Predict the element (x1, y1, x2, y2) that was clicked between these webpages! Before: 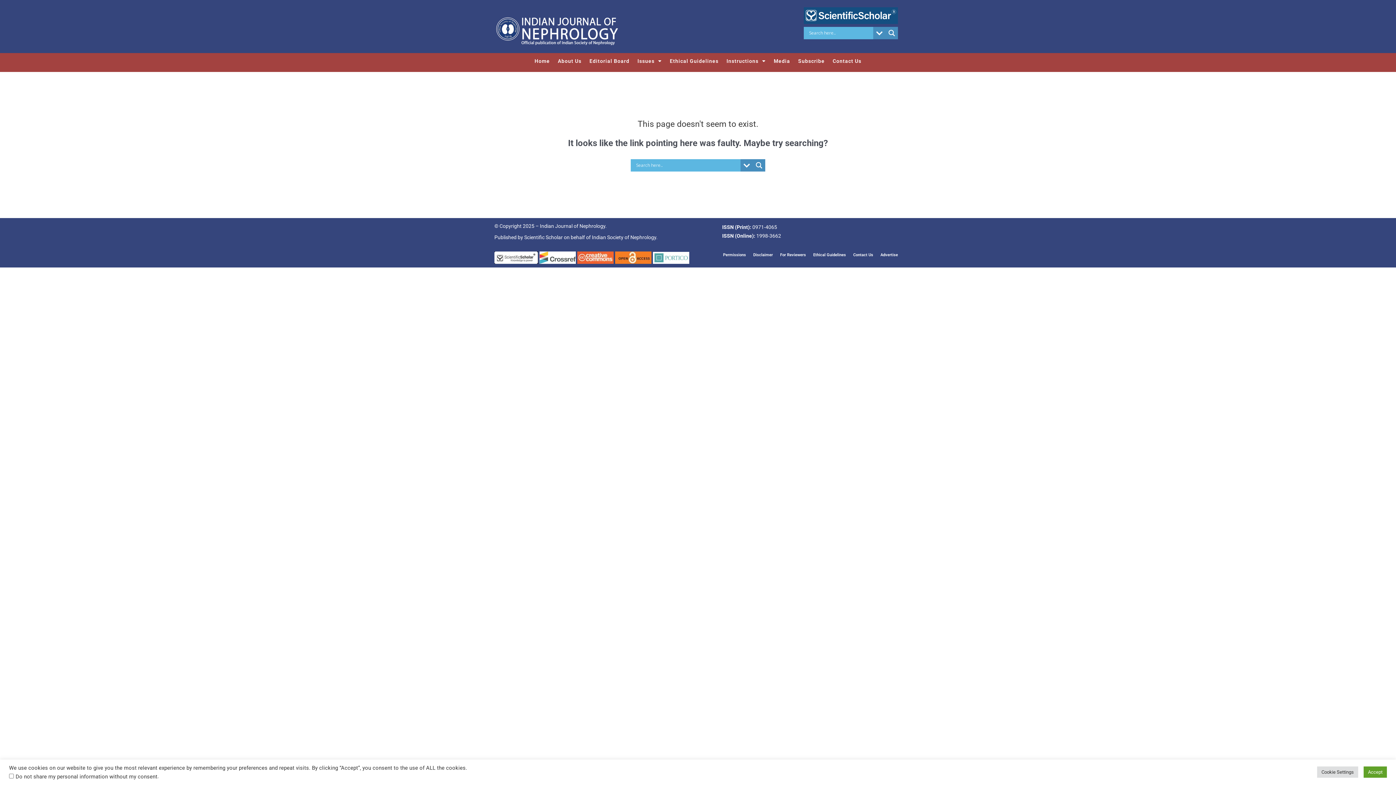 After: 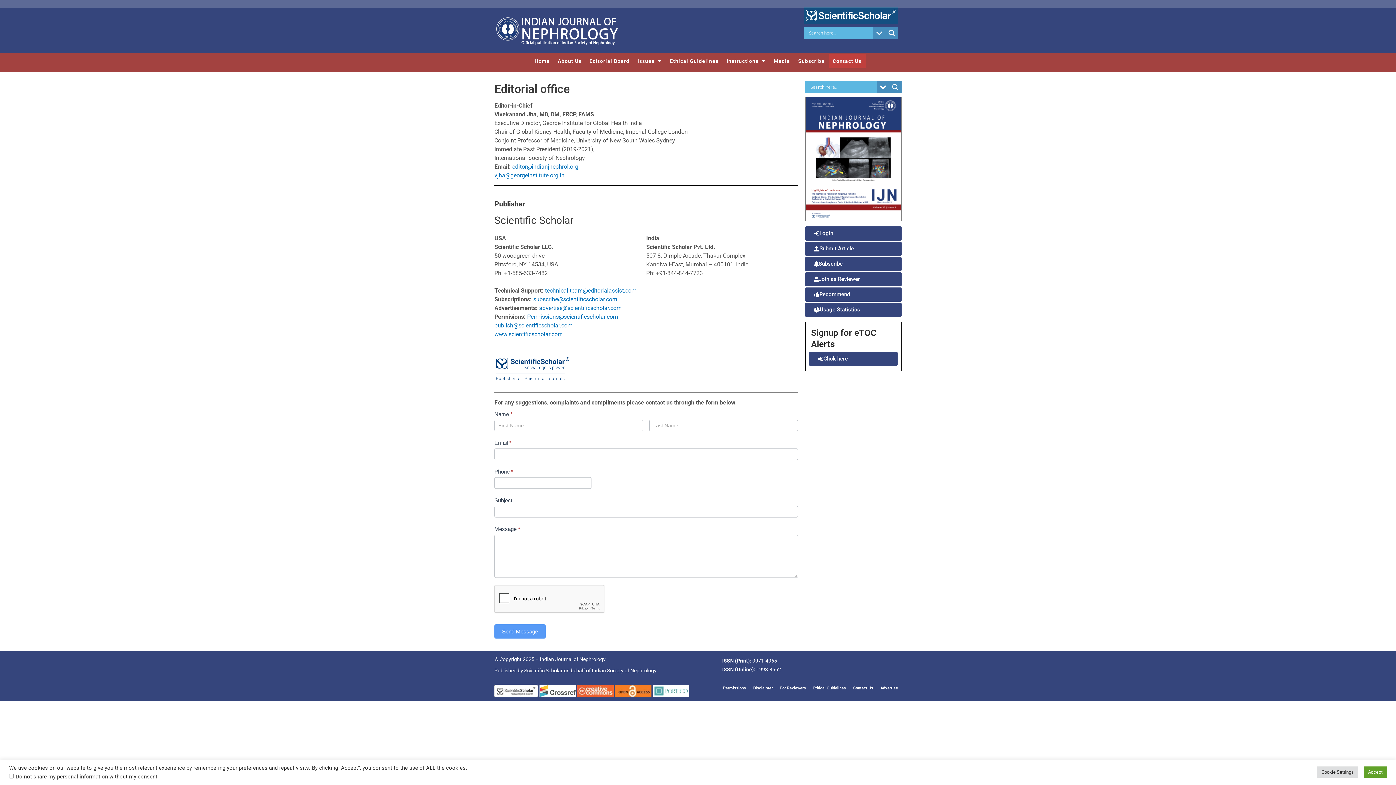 Action: label: Contact Us bbox: (828, 53, 865, 68)